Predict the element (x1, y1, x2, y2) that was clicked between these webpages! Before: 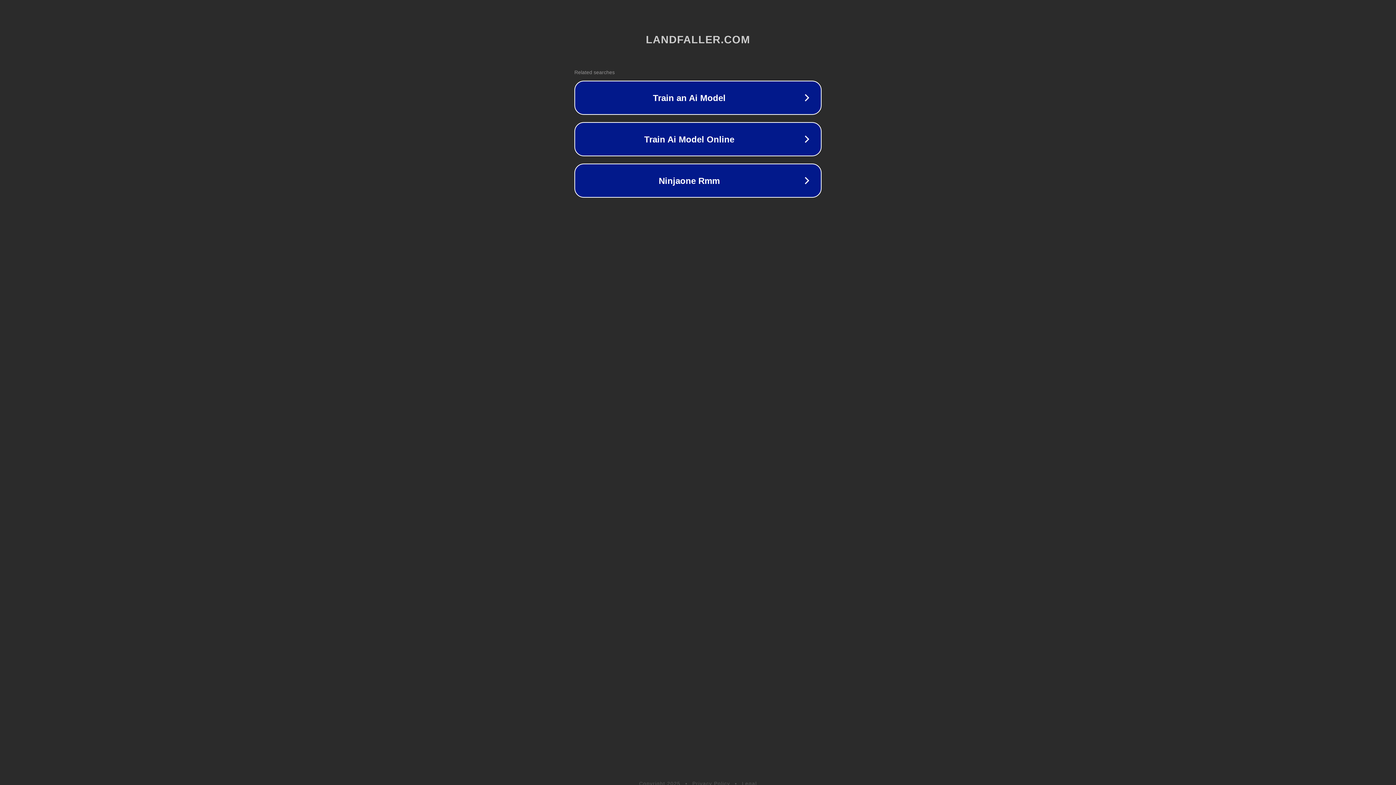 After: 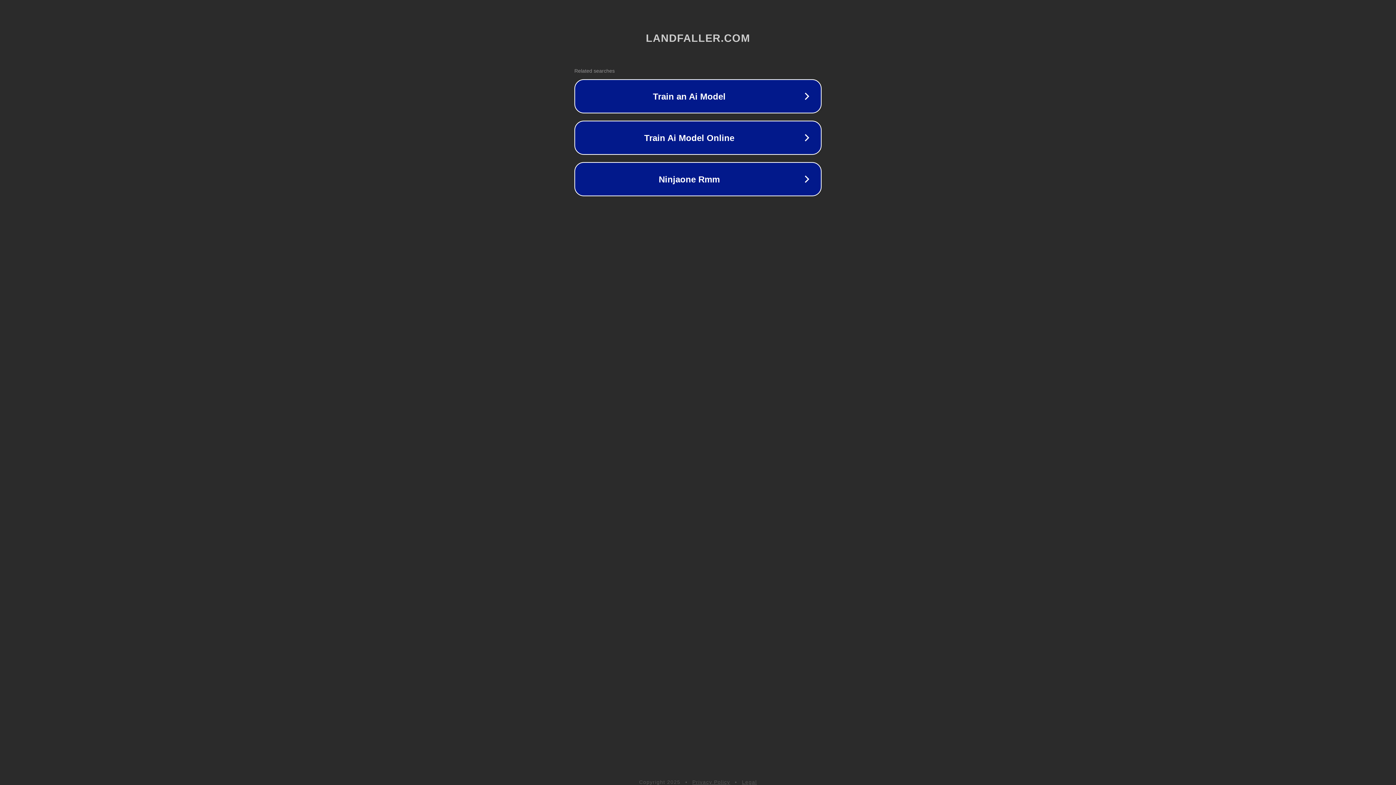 Action: bbox: (742, 781, 757, 786) label: Legal